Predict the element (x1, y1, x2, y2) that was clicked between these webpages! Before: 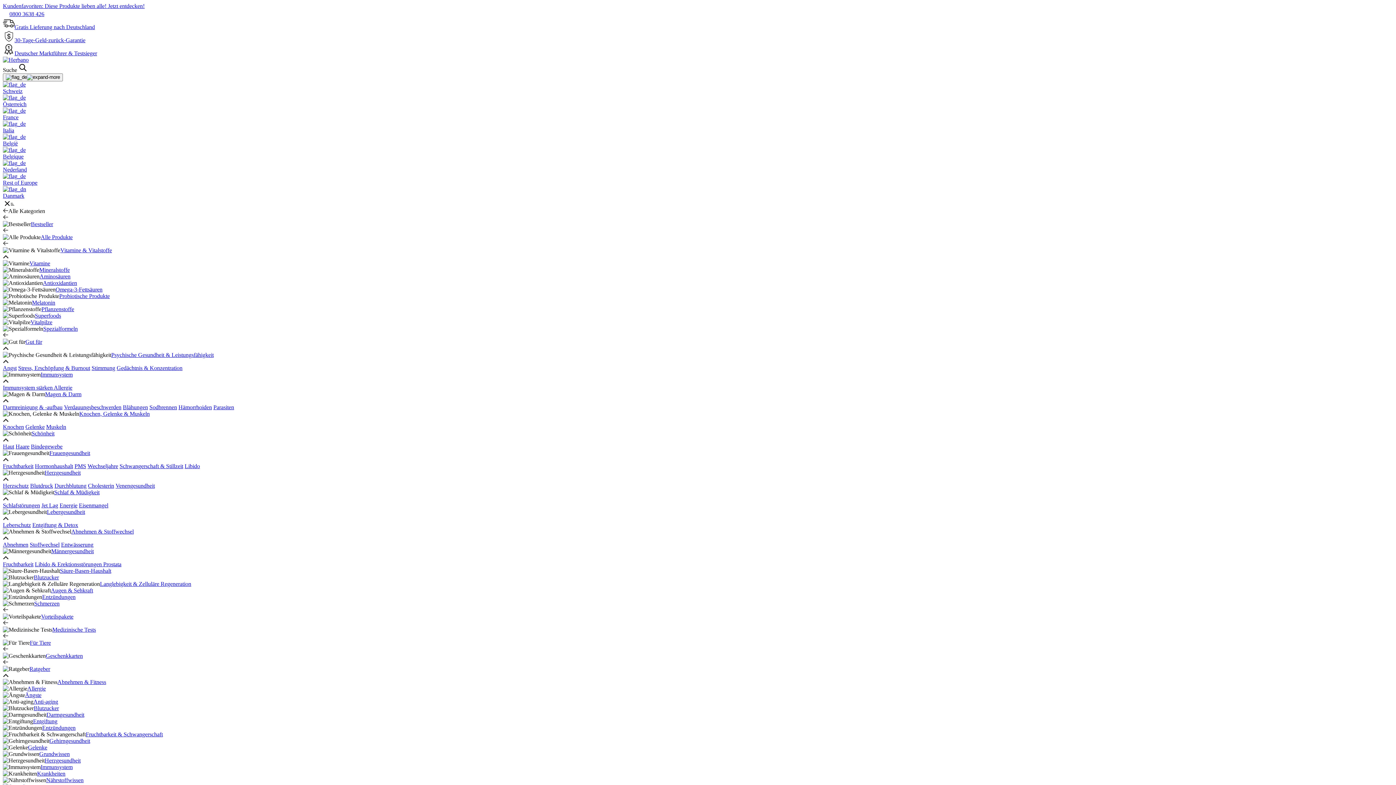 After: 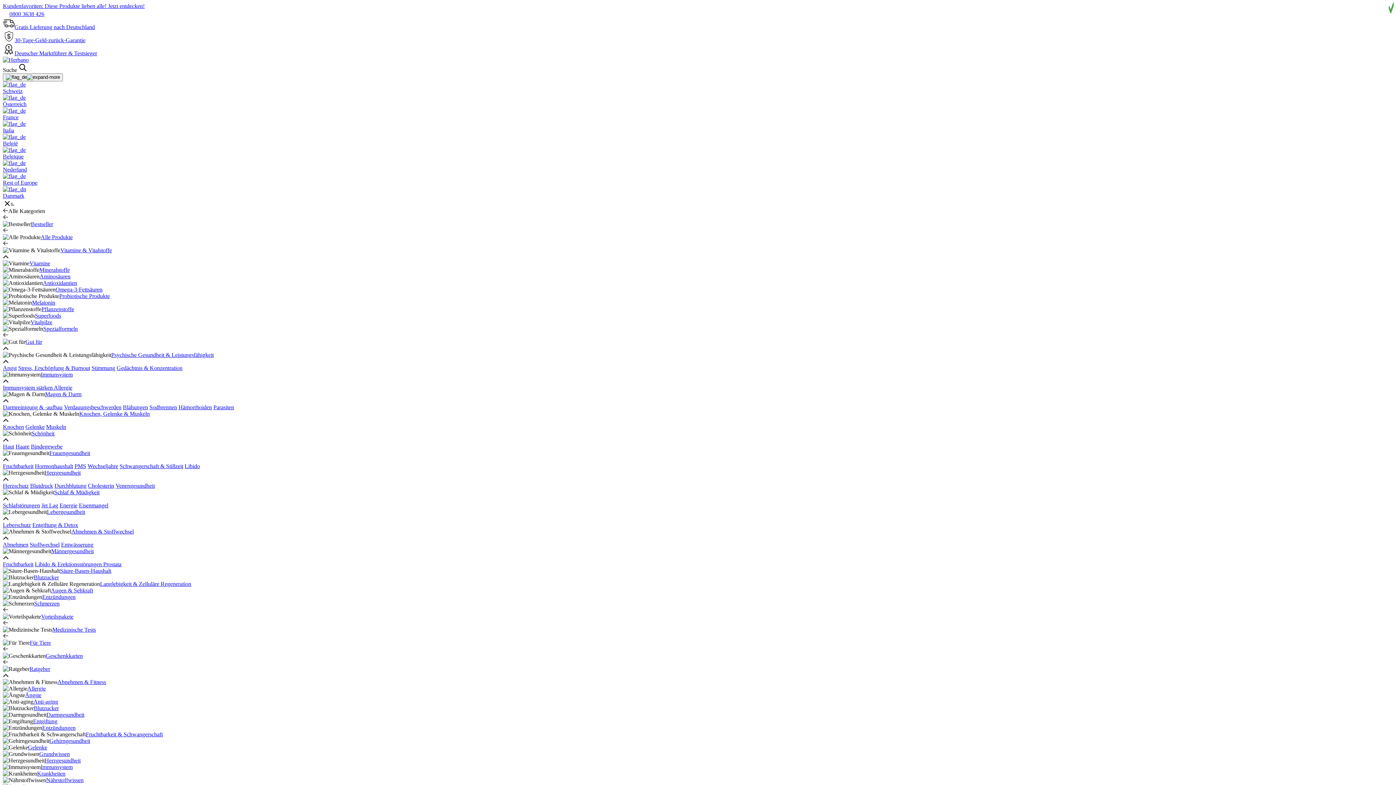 Action: bbox: (39, 273, 70, 279) label: Aminosäuren